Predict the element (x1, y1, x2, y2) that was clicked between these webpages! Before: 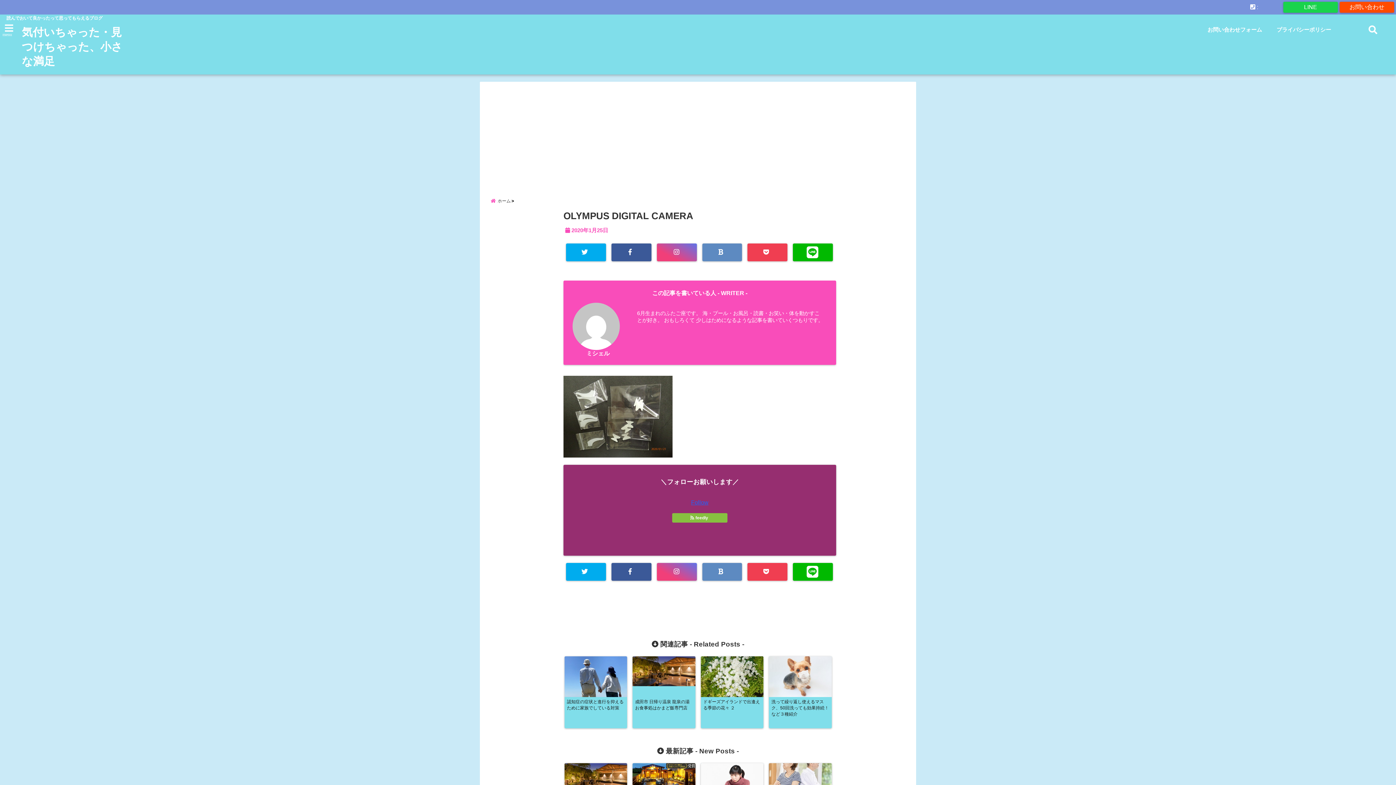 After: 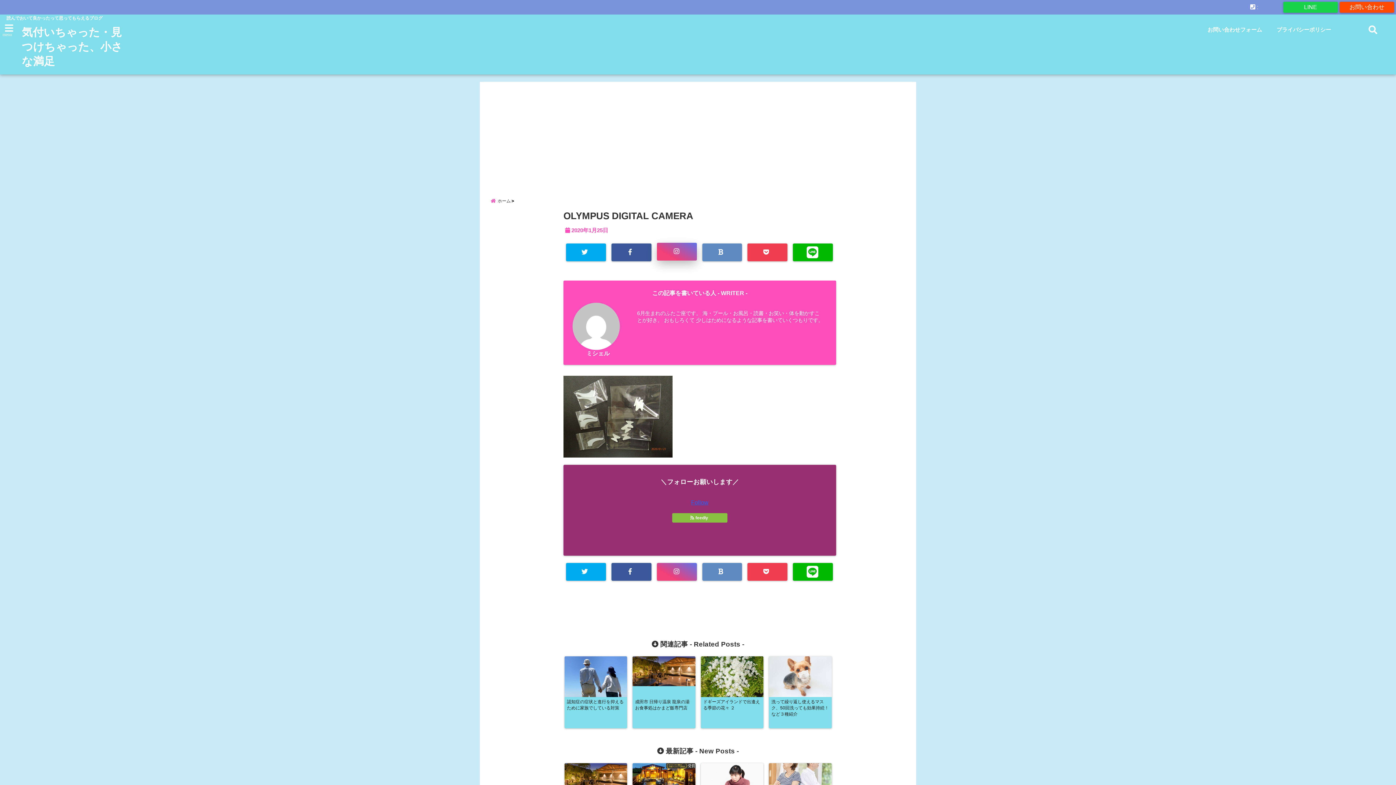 Action: bbox: (657, 243, 696, 261)